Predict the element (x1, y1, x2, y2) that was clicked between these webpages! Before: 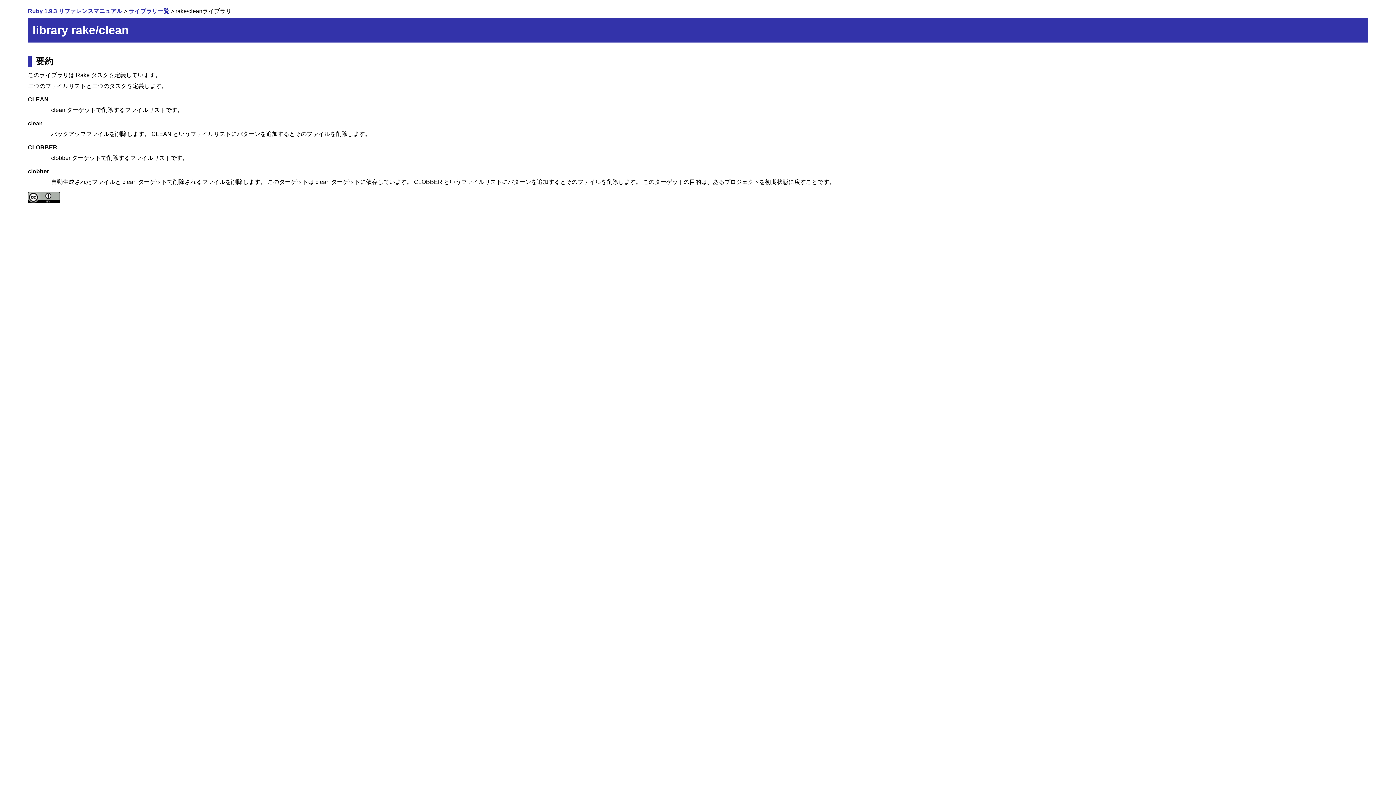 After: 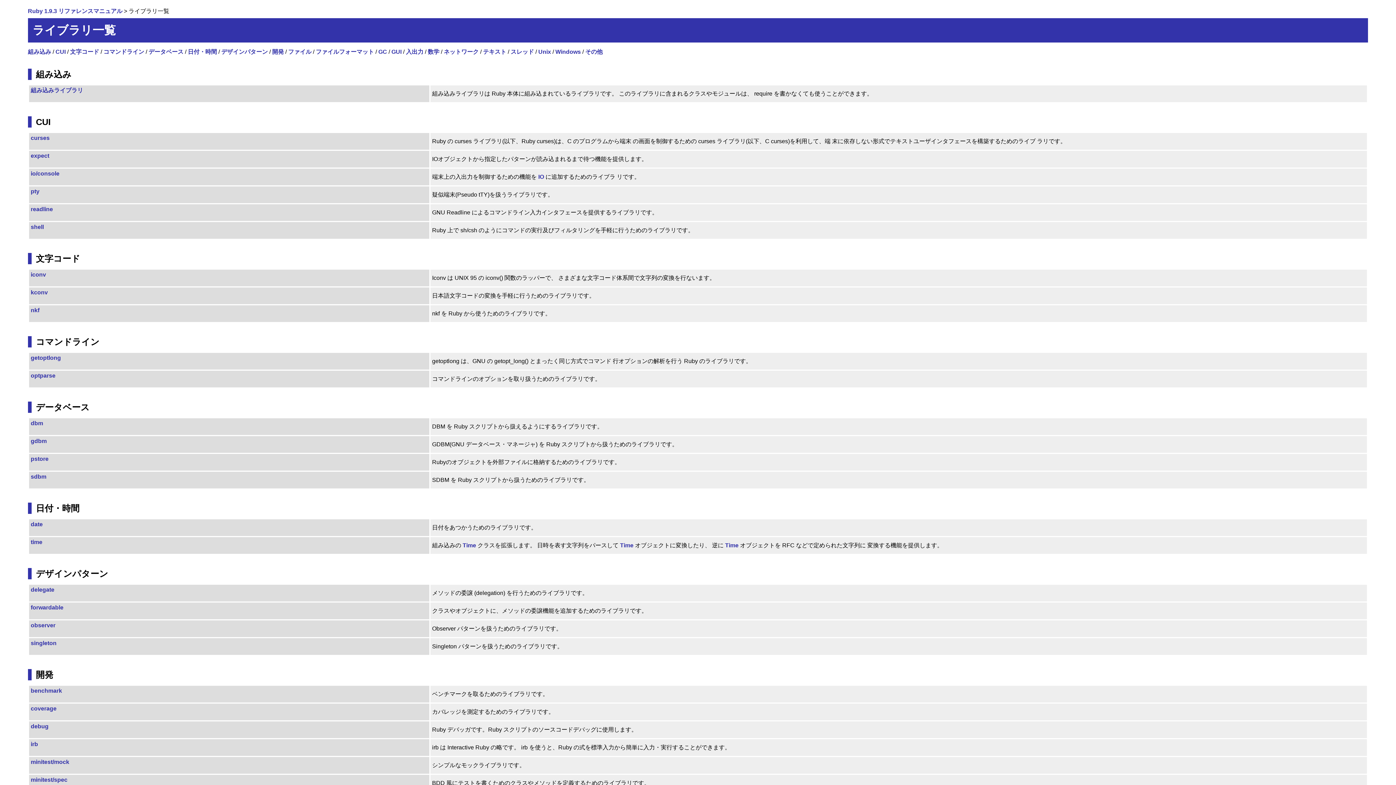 Action: label: ライブラリ一覧 bbox: (128, 8, 169, 14)